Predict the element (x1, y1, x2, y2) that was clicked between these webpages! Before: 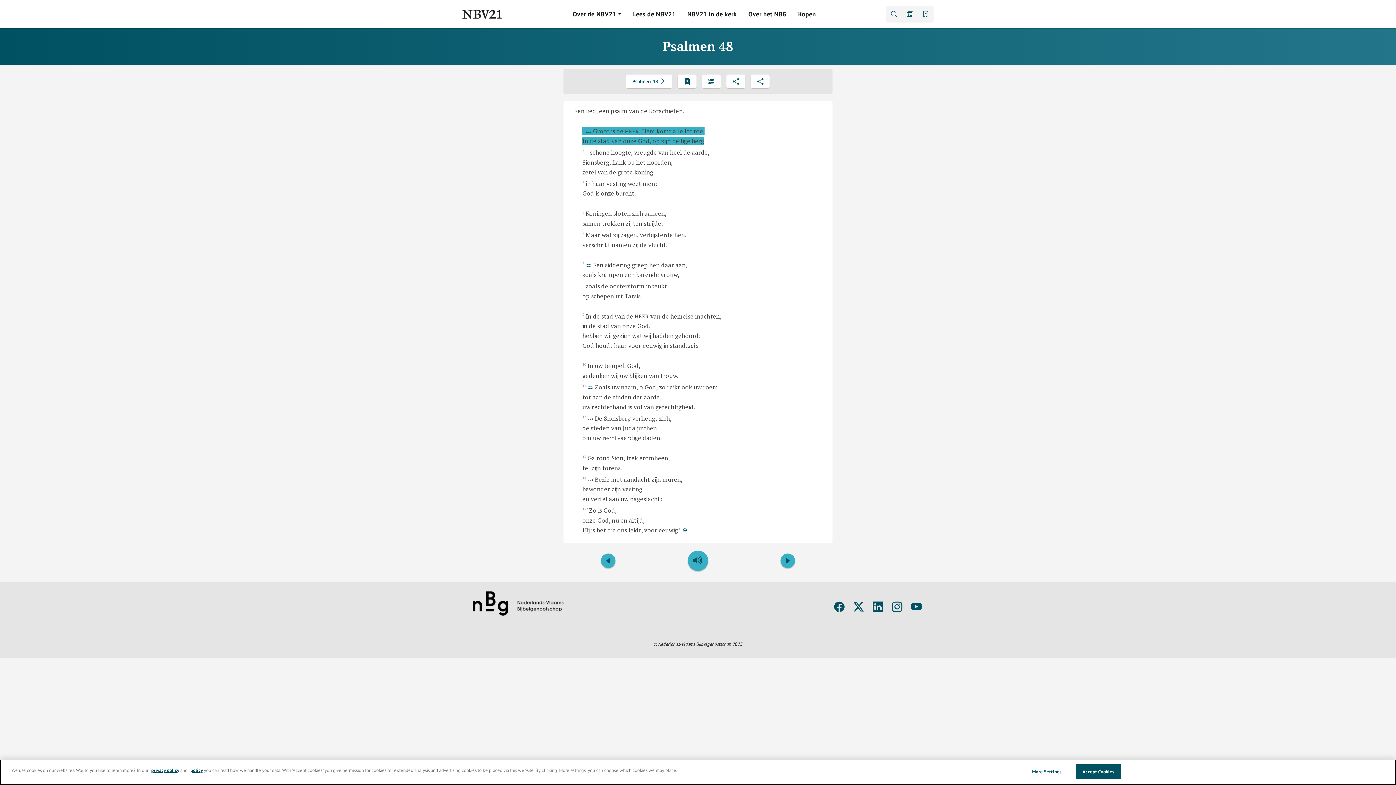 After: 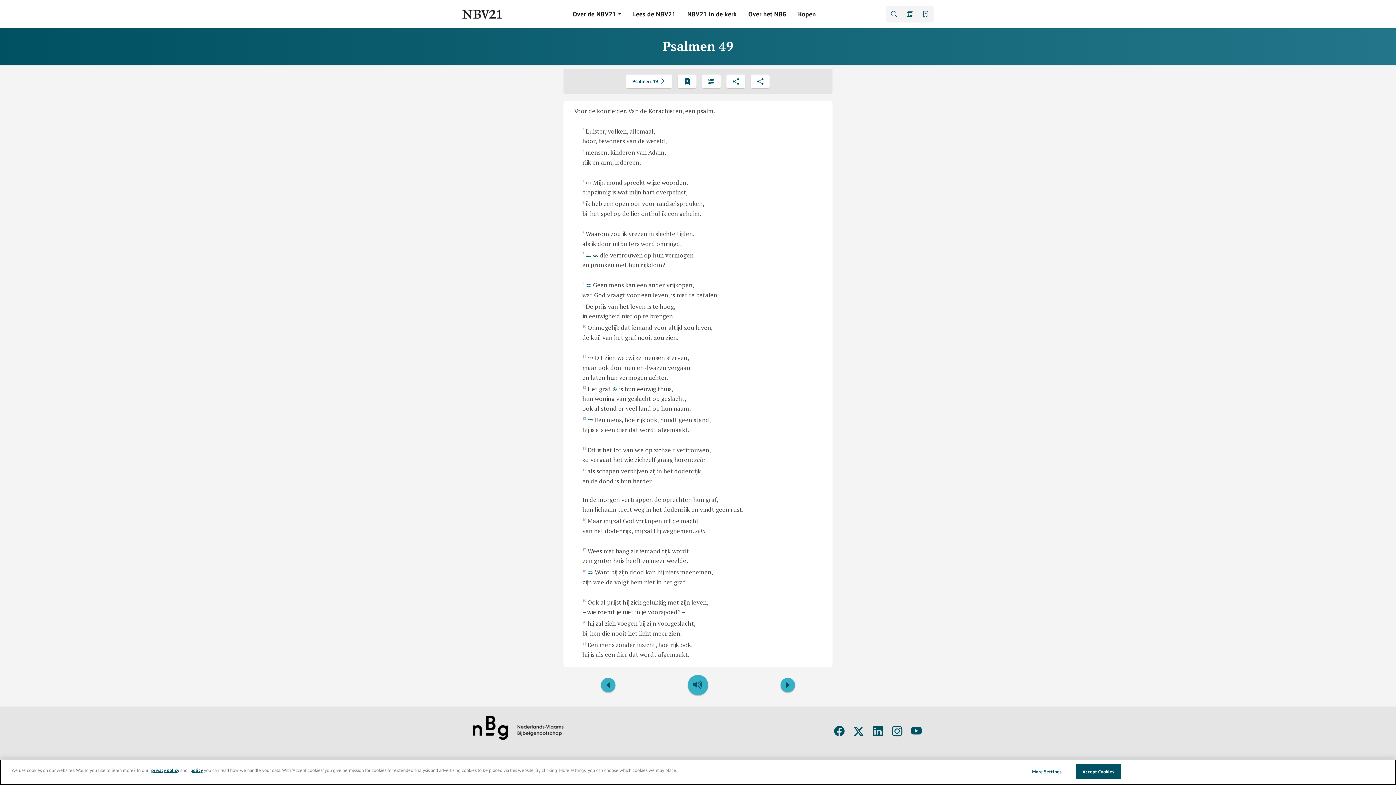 Action: bbox: (775, 551, 799, 570)